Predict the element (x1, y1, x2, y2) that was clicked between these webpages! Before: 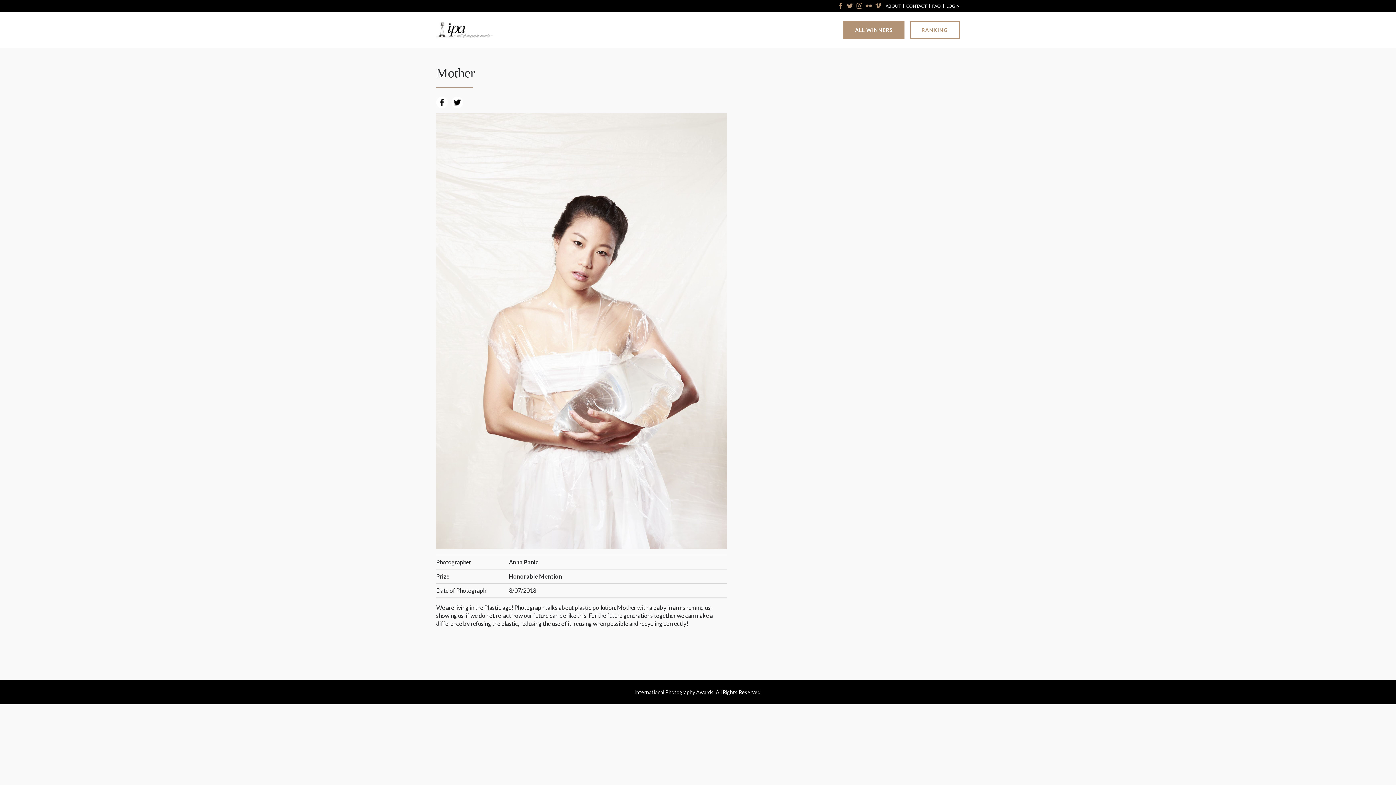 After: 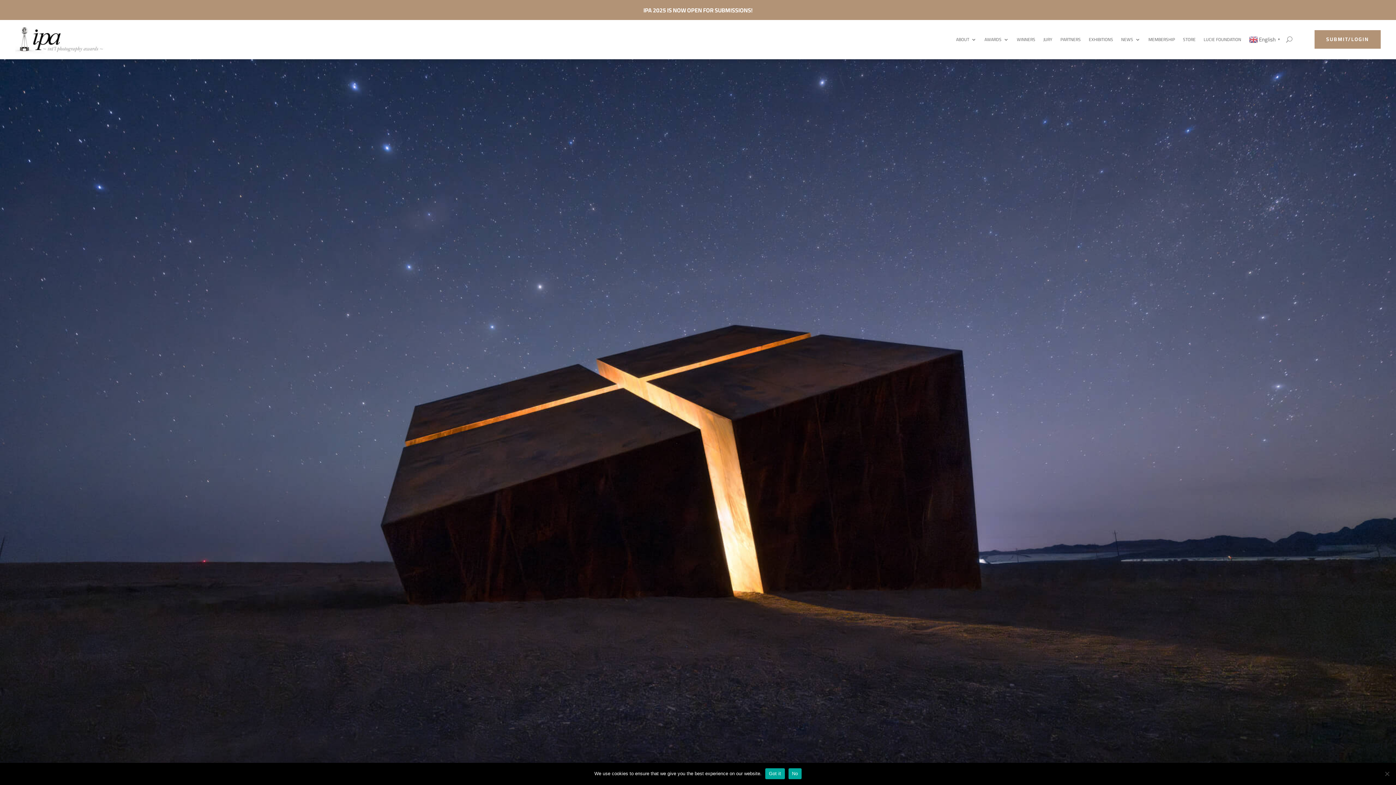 Action: bbox: (929, 4, 944, 7) label: FAQ